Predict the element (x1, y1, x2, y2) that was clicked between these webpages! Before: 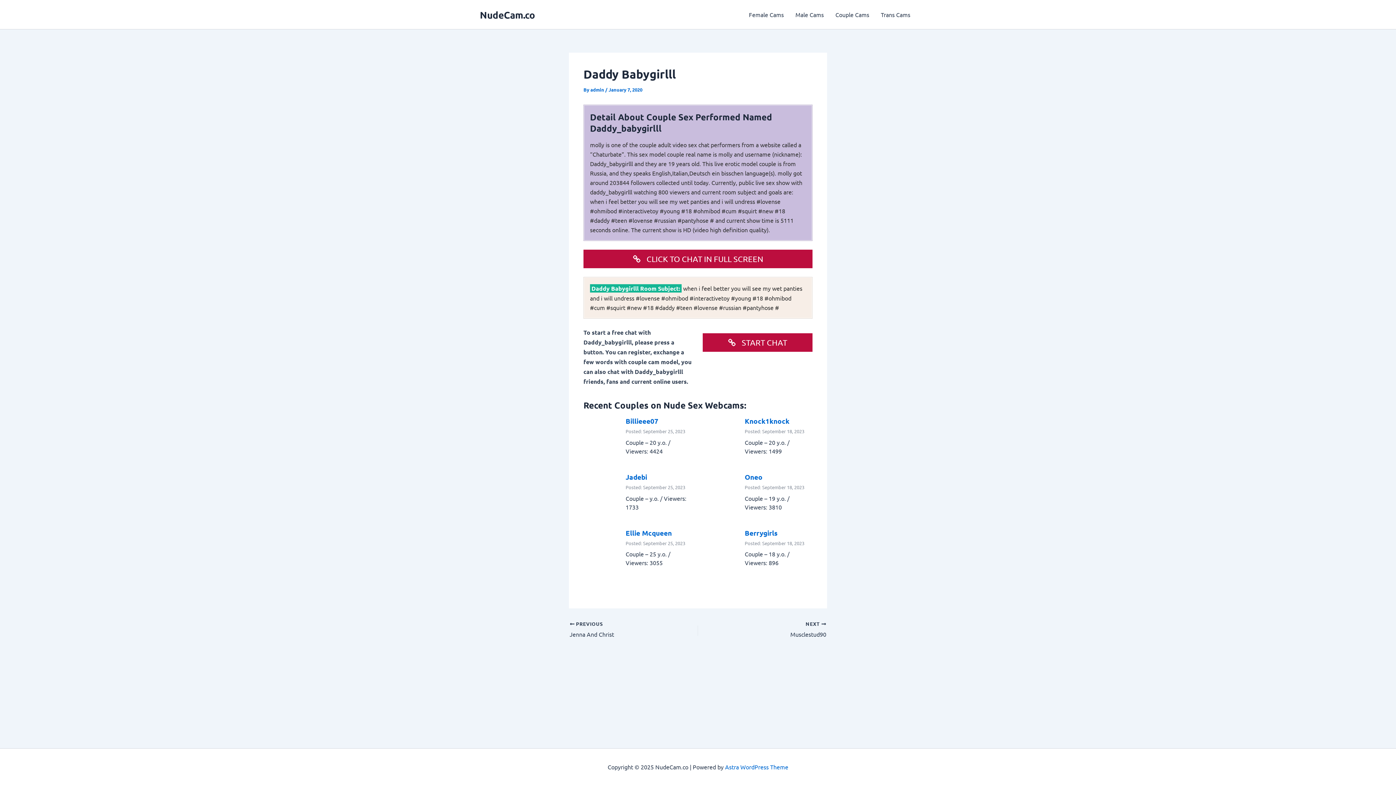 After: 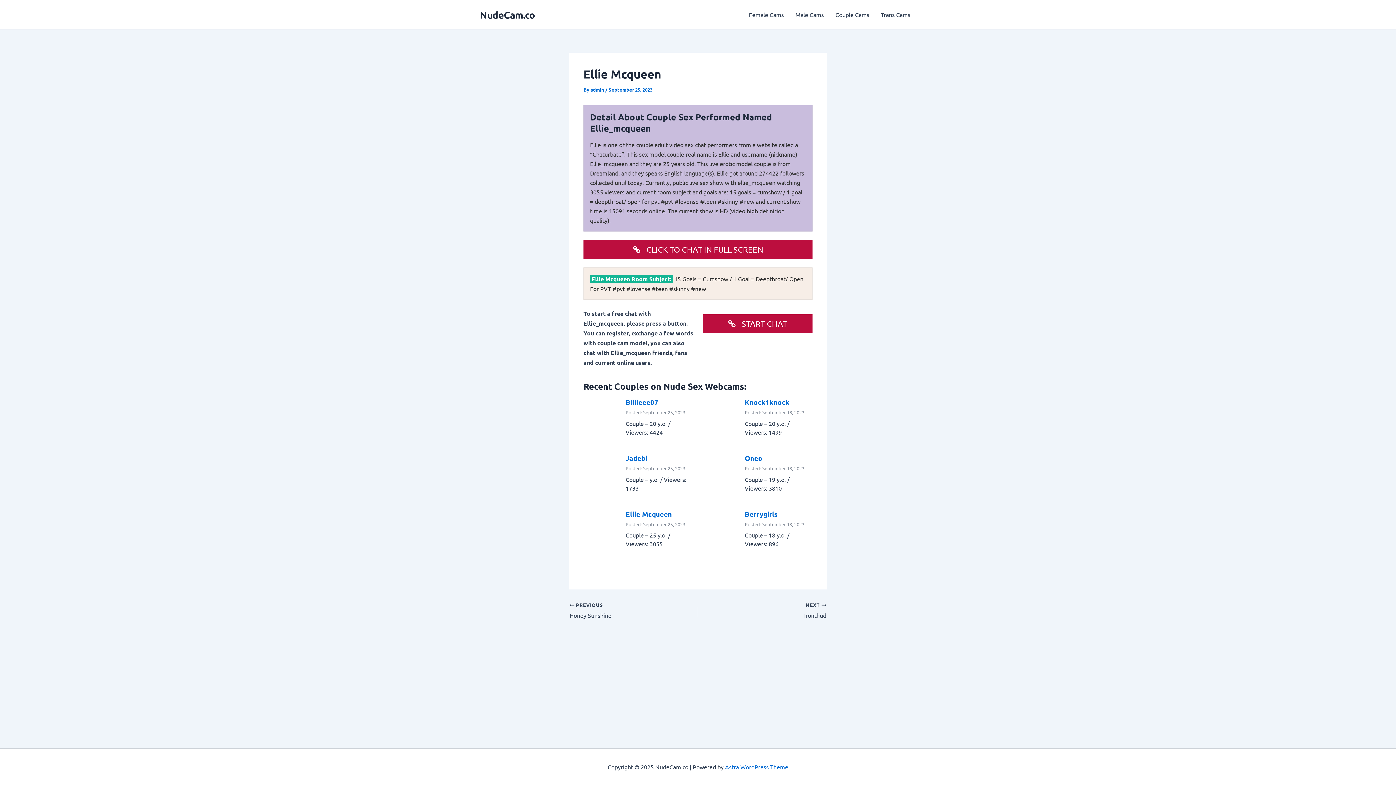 Action: bbox: (625, 528, 672, 537) label: Ellie Mcqueen